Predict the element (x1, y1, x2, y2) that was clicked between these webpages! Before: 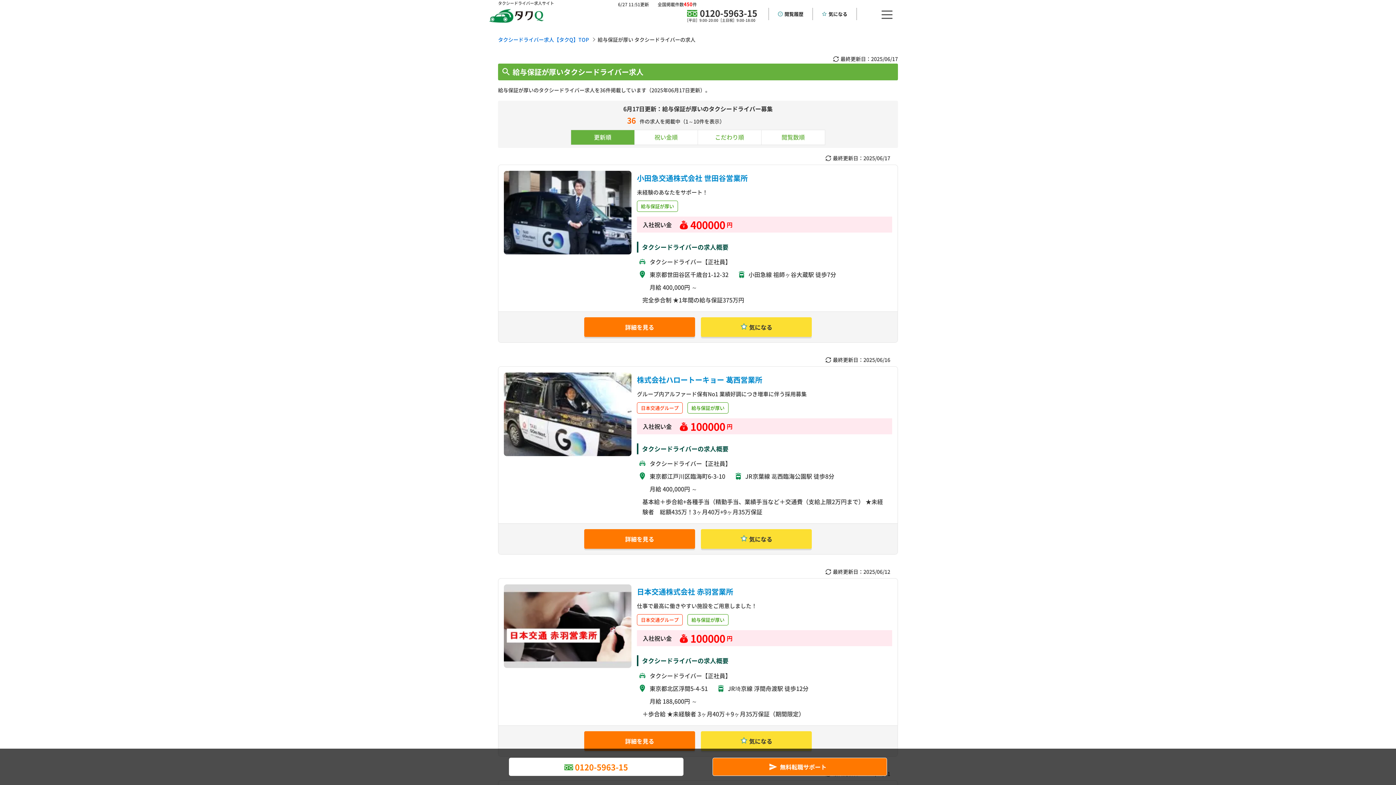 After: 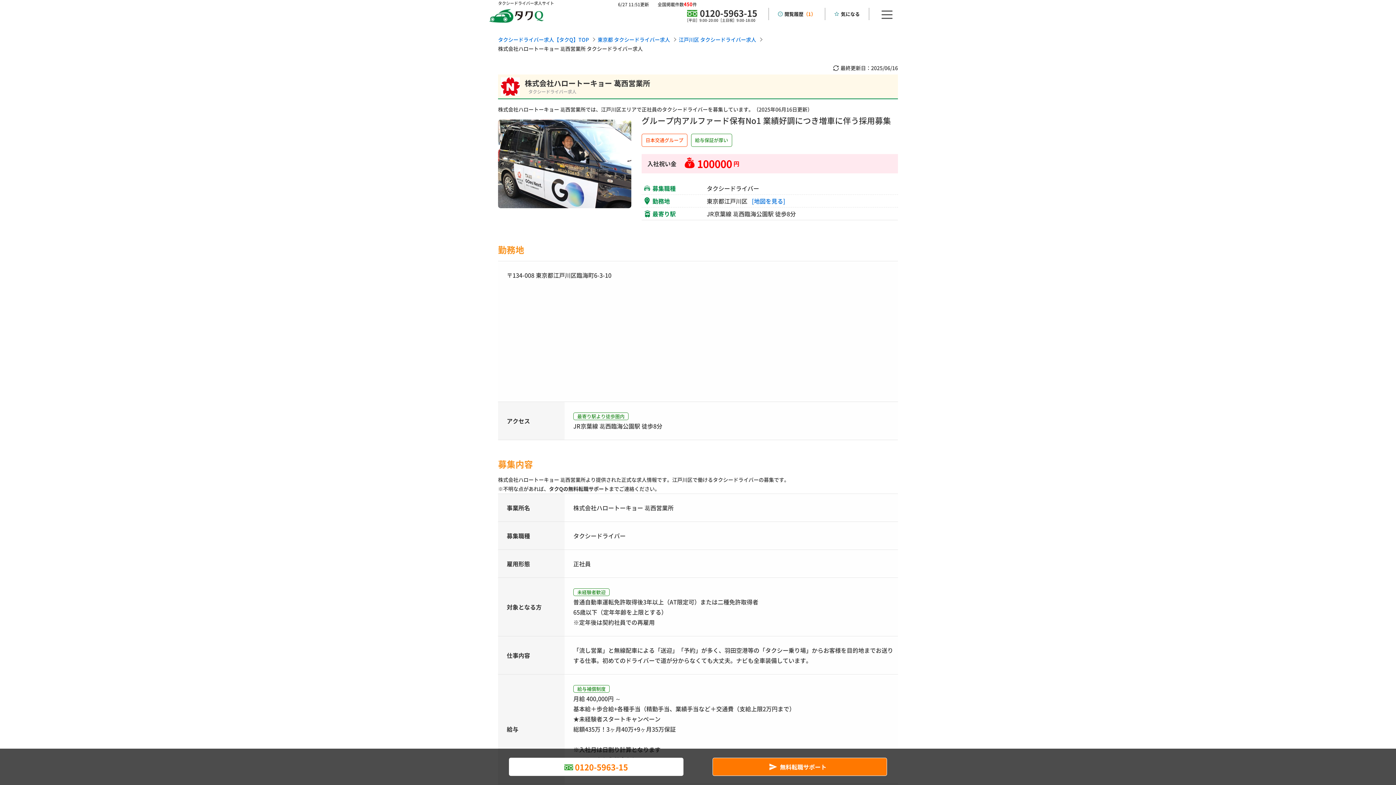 Action: bbox: (637, 374, 762, 385) label: 株式会社ハロートーキョー 葛西営業所